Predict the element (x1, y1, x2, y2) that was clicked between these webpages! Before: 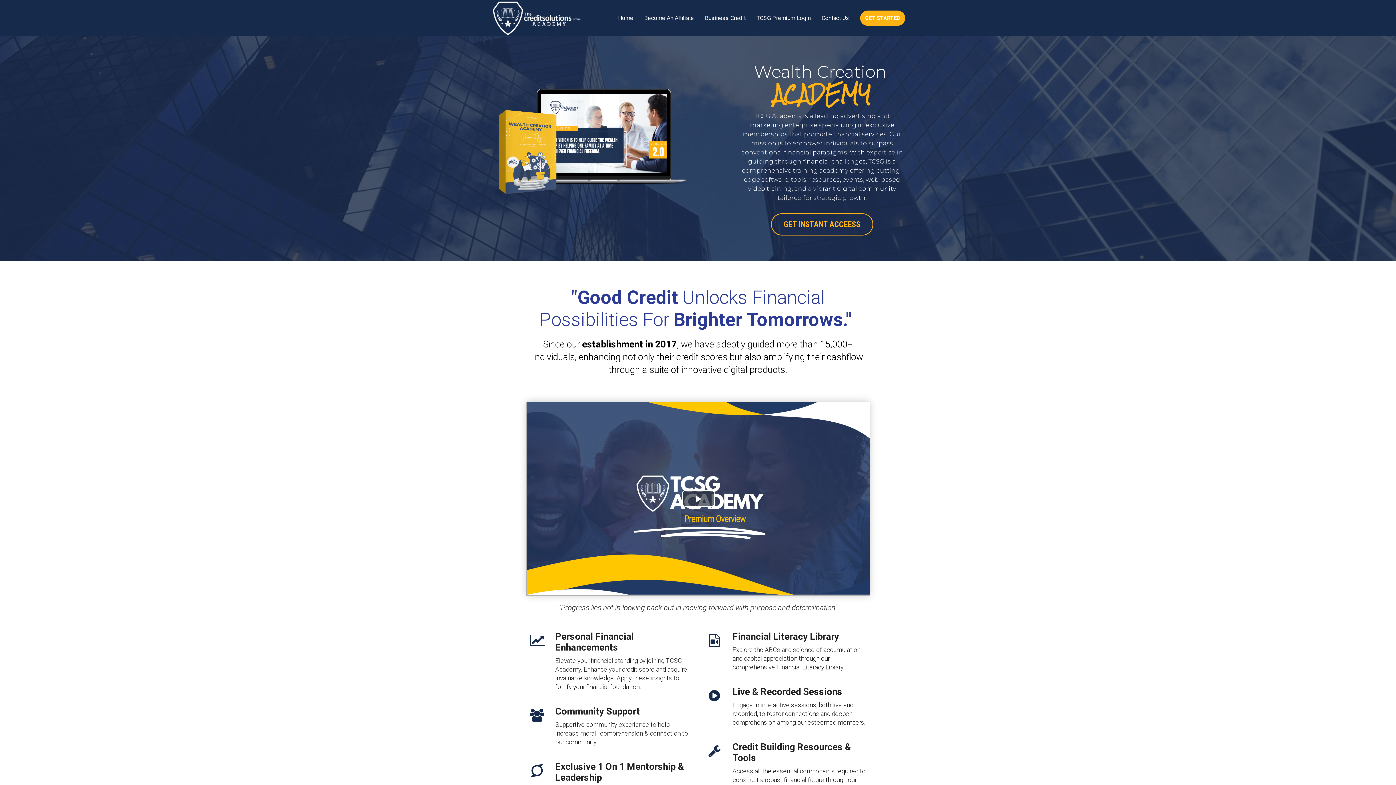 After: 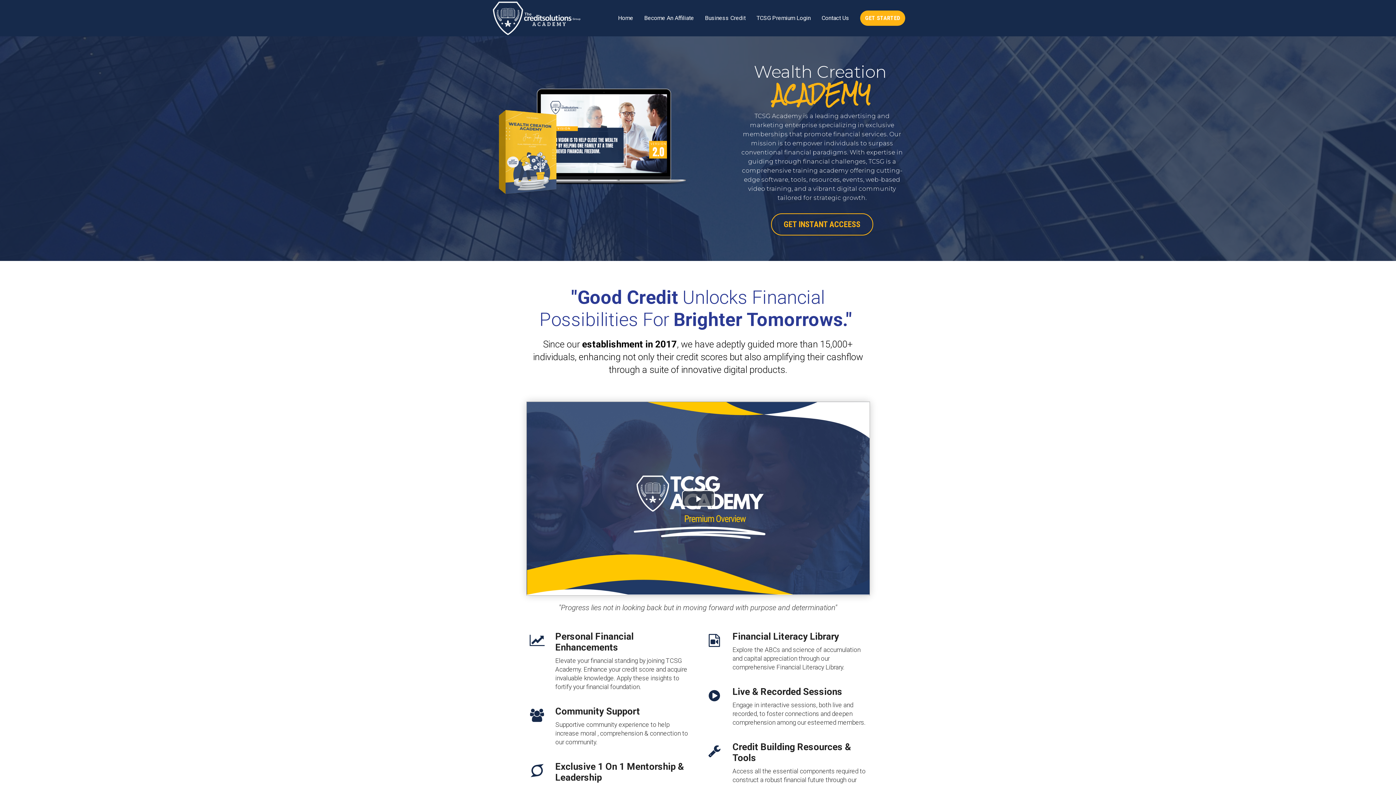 Action: label: Home bbox: (612, 10, 638, 25)